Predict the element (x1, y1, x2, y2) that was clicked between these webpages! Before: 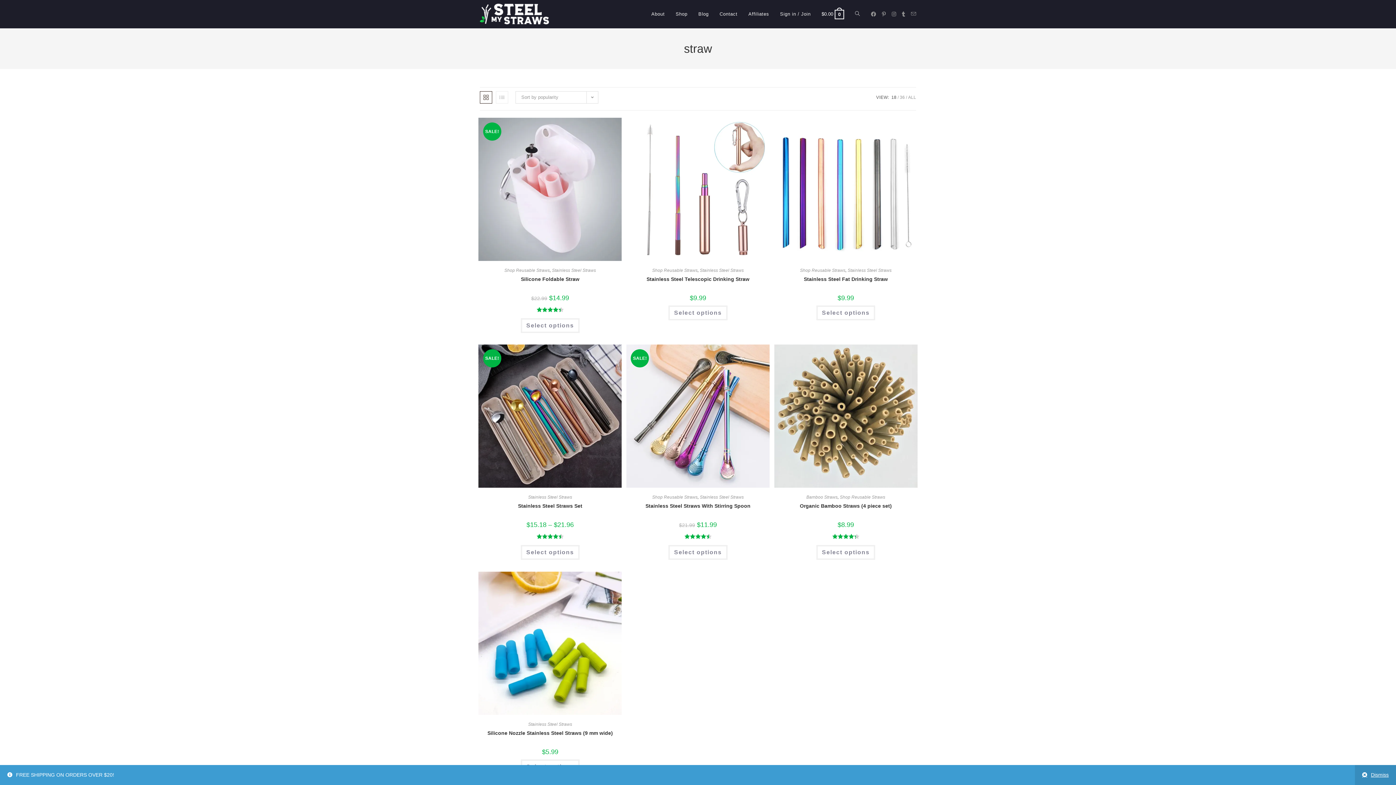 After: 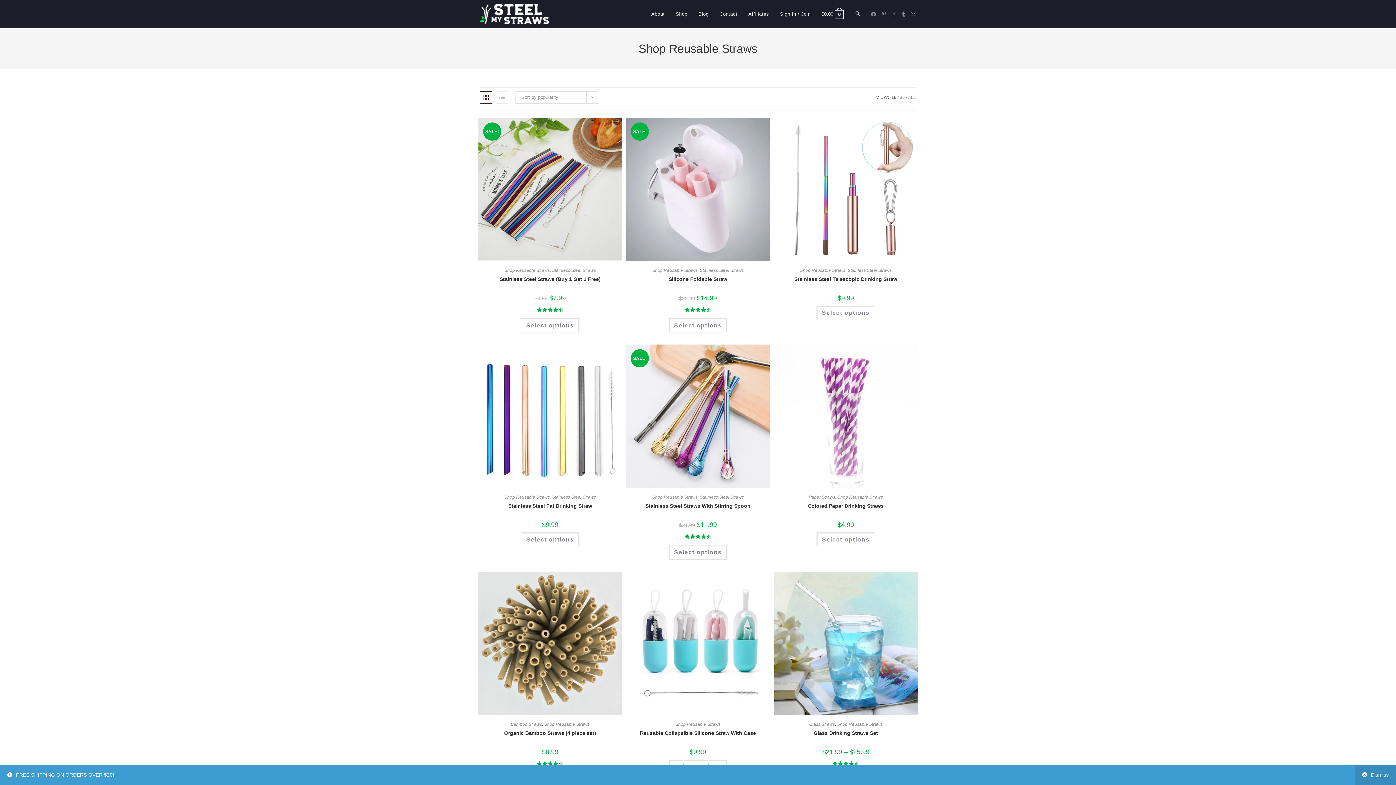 Action: bbox: (504, 268, 549, 273) label: Shop Reusable Straws